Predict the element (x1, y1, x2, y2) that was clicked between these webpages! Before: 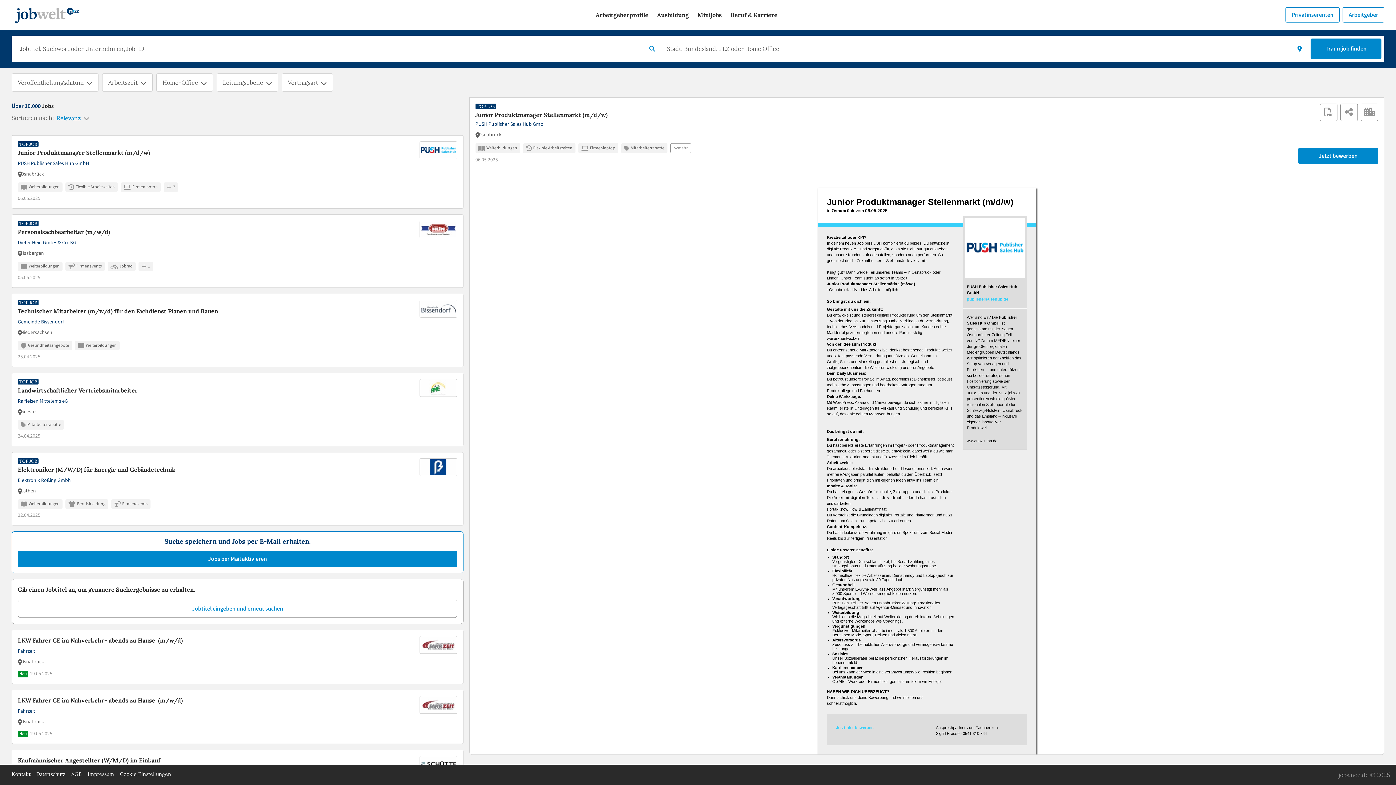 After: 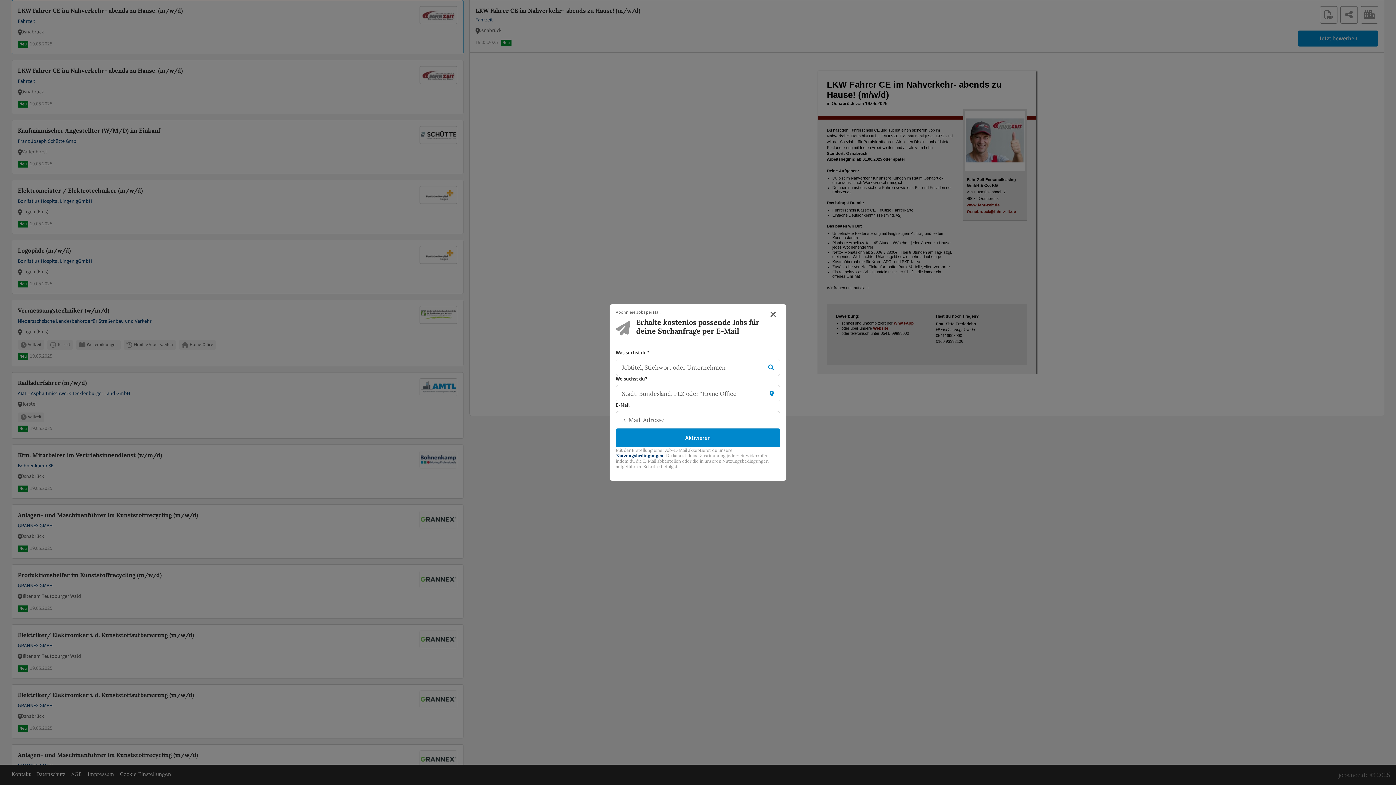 Action: label: LKW Fahrer CE im Nahverkehr- abends zu Hause! (m/w/d) bbox: (17, 636, 407, 645)